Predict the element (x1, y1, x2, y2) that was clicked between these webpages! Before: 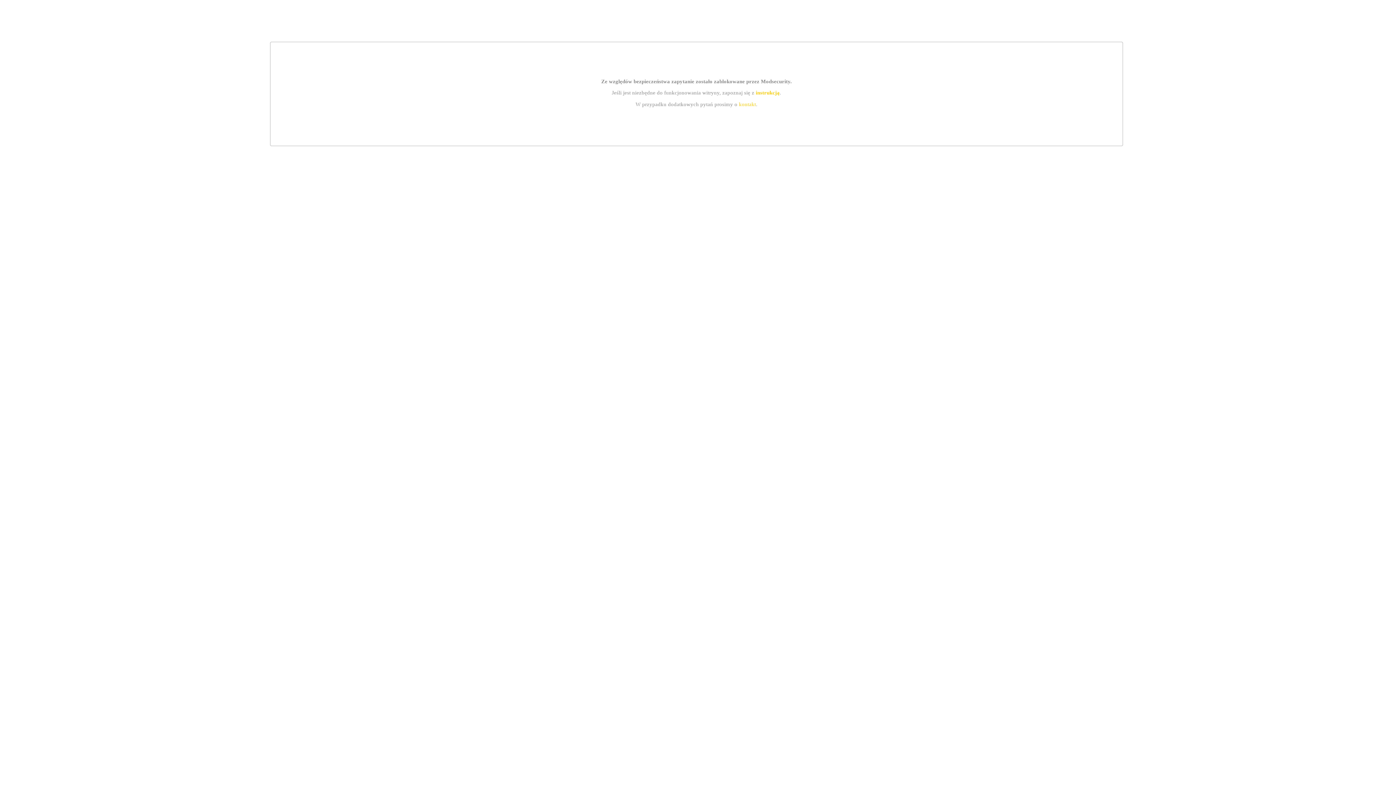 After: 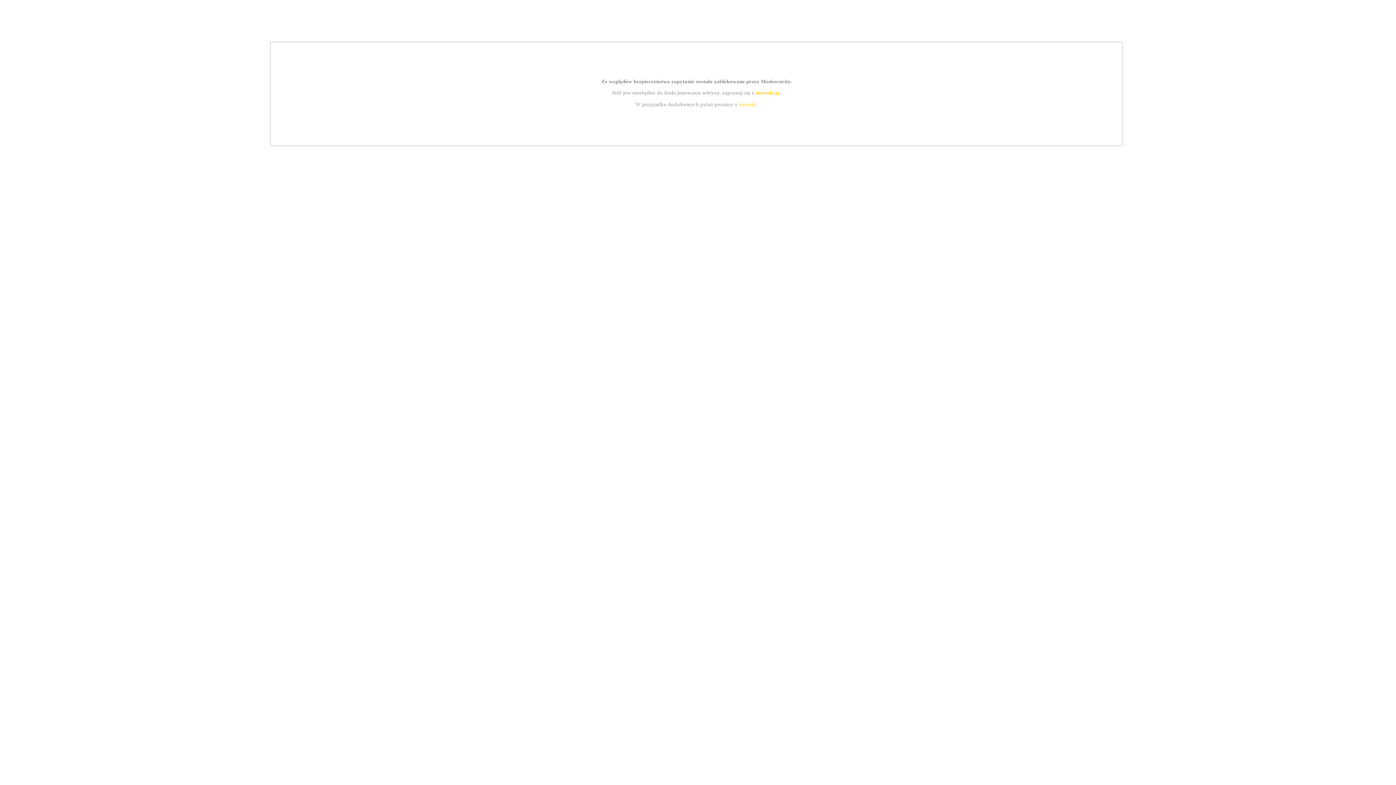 Action: bbox: (755, 89, 779, 95) label: instrukcją